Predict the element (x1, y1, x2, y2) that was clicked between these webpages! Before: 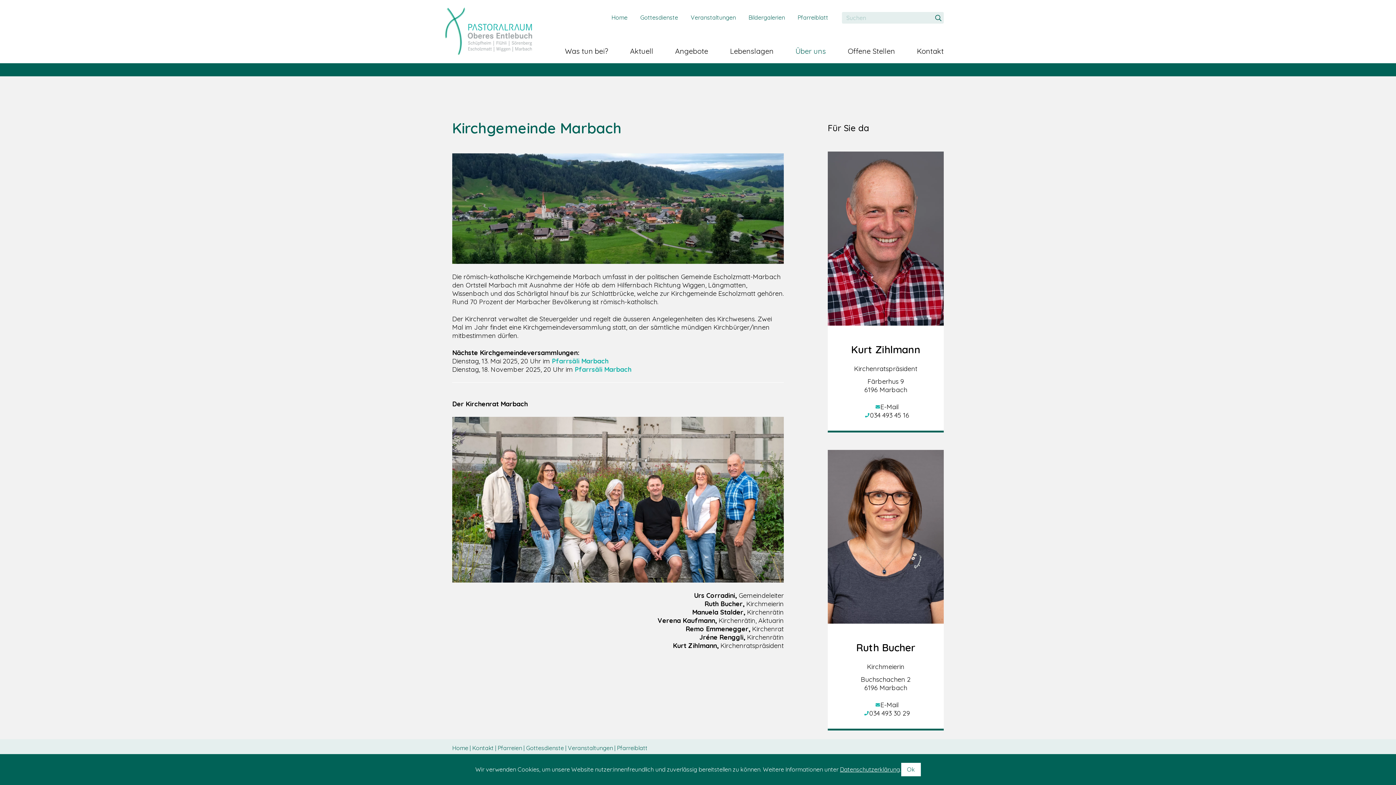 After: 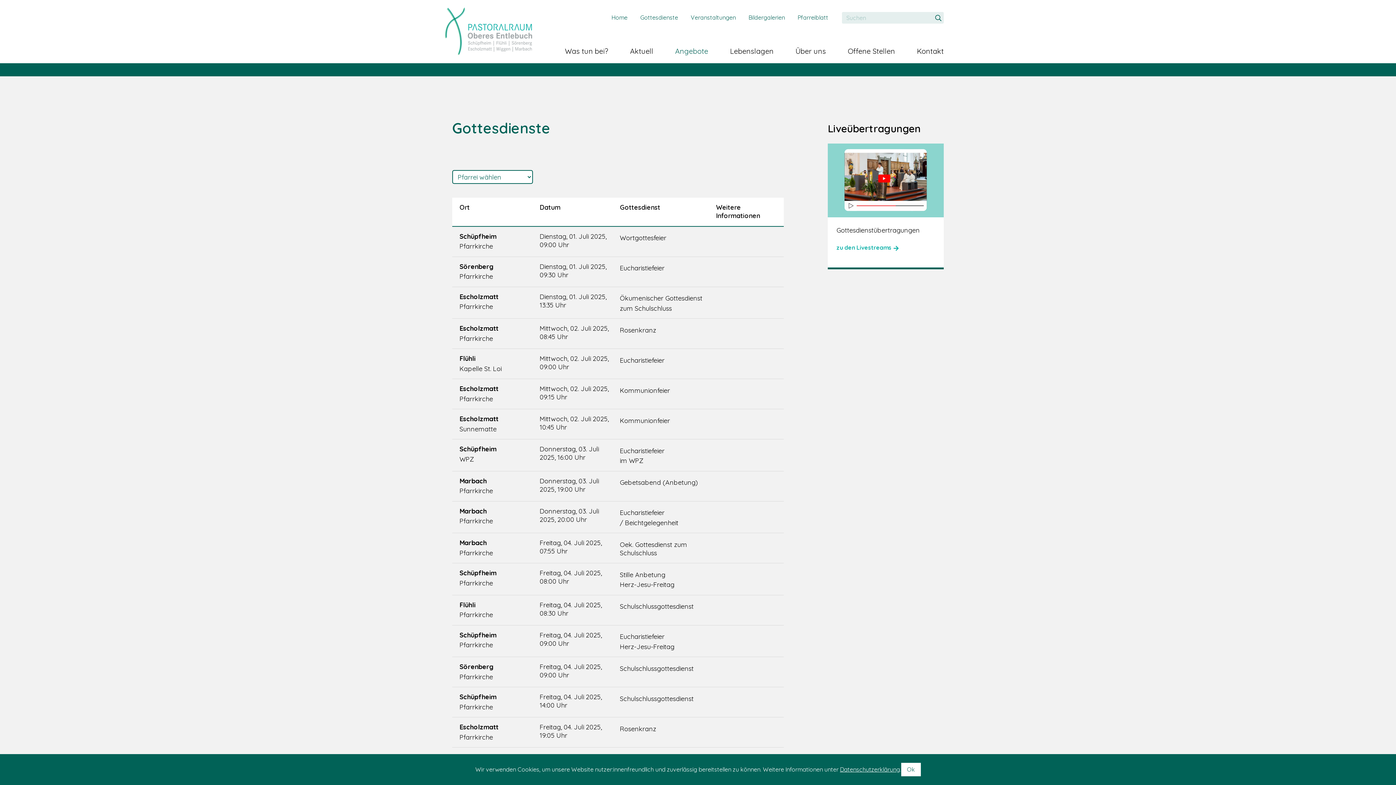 Action: label: Gottesdienste bbox: (636, 11, 682, 23)